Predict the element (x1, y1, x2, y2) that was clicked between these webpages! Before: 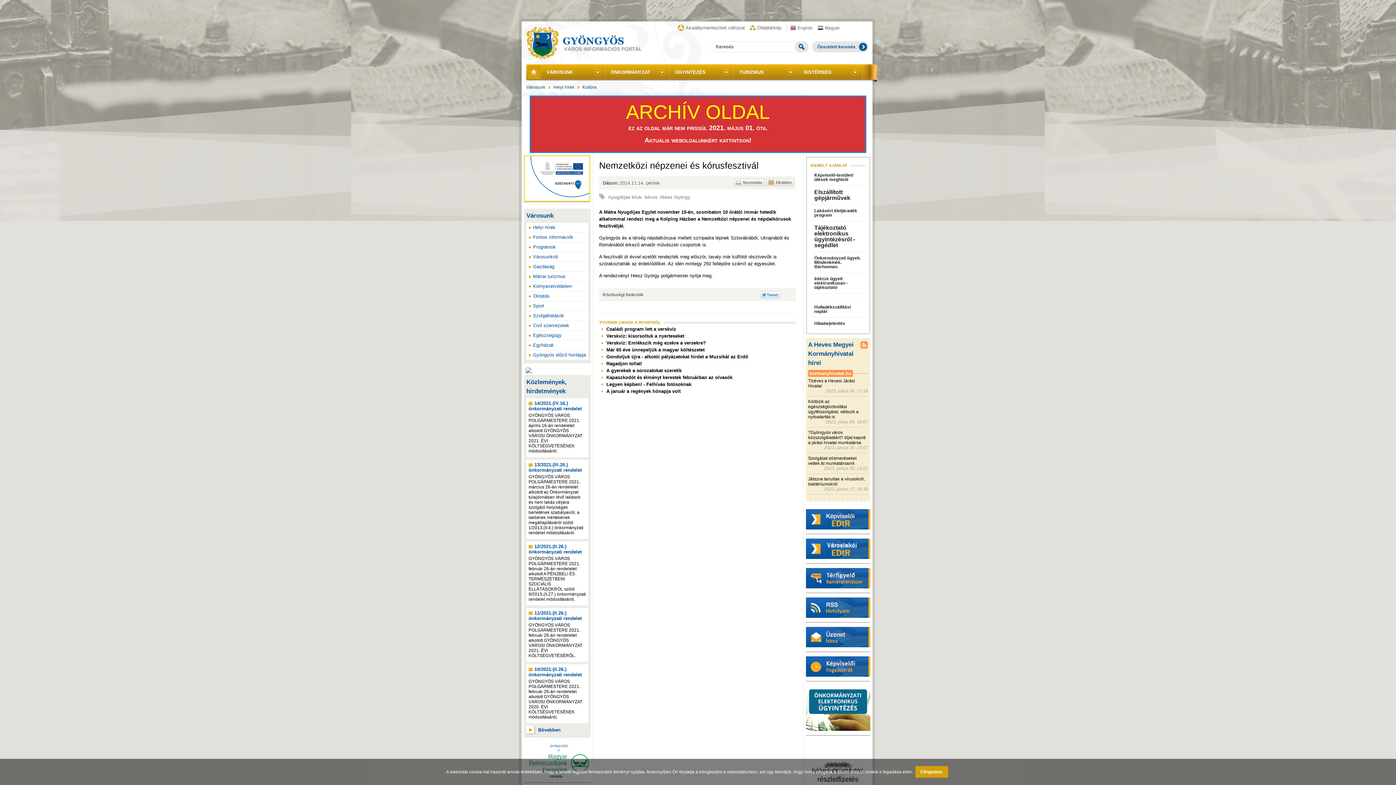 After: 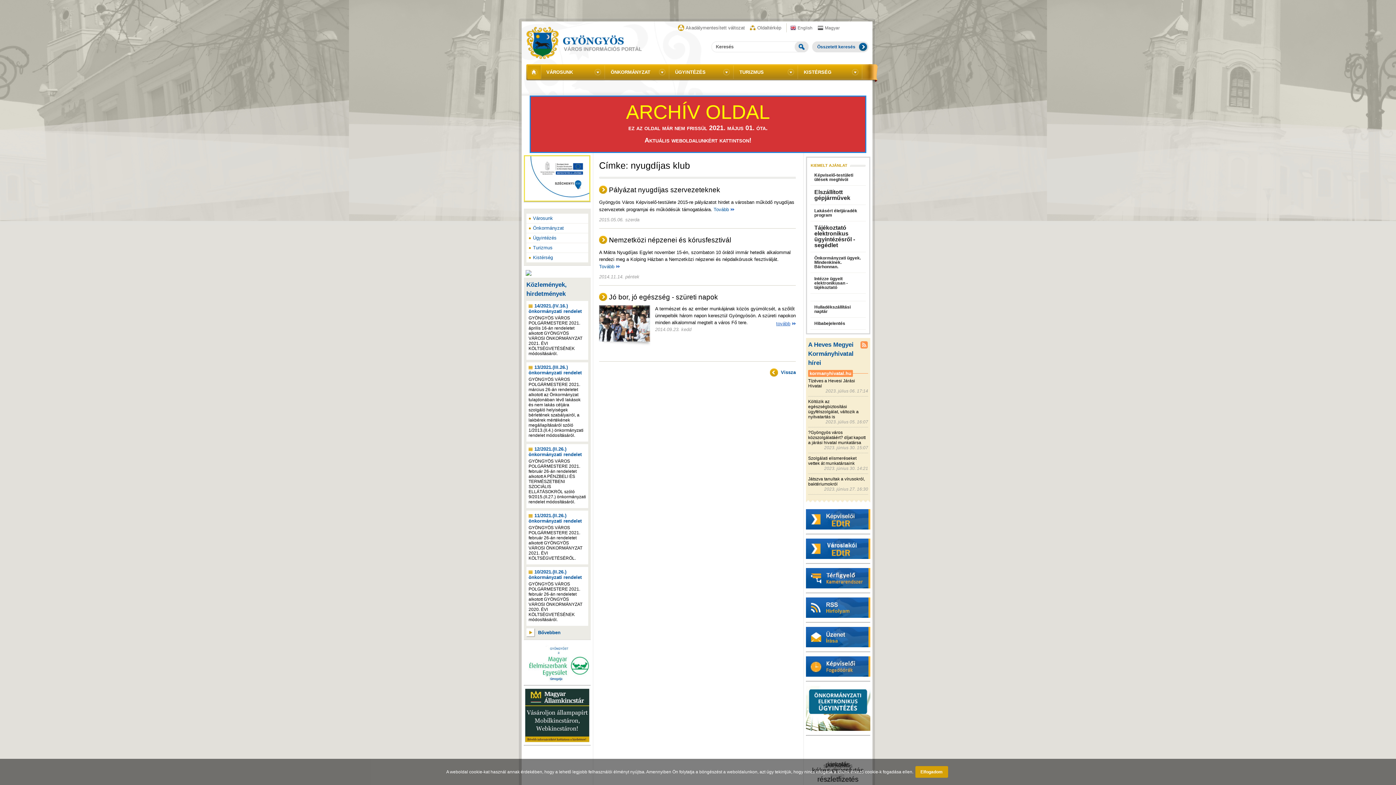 Action: label: nyugdíjas klub bbox: (608, 194, 641, 200)